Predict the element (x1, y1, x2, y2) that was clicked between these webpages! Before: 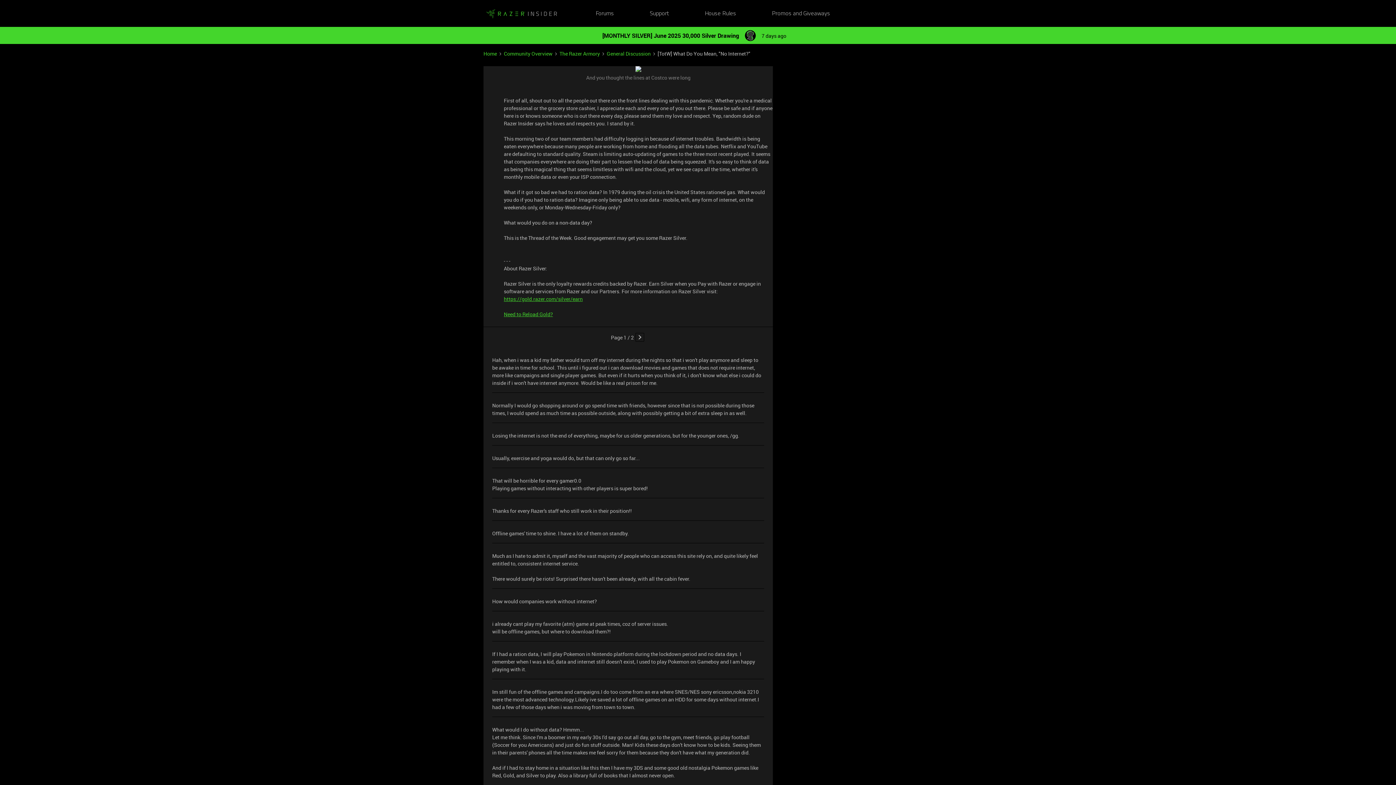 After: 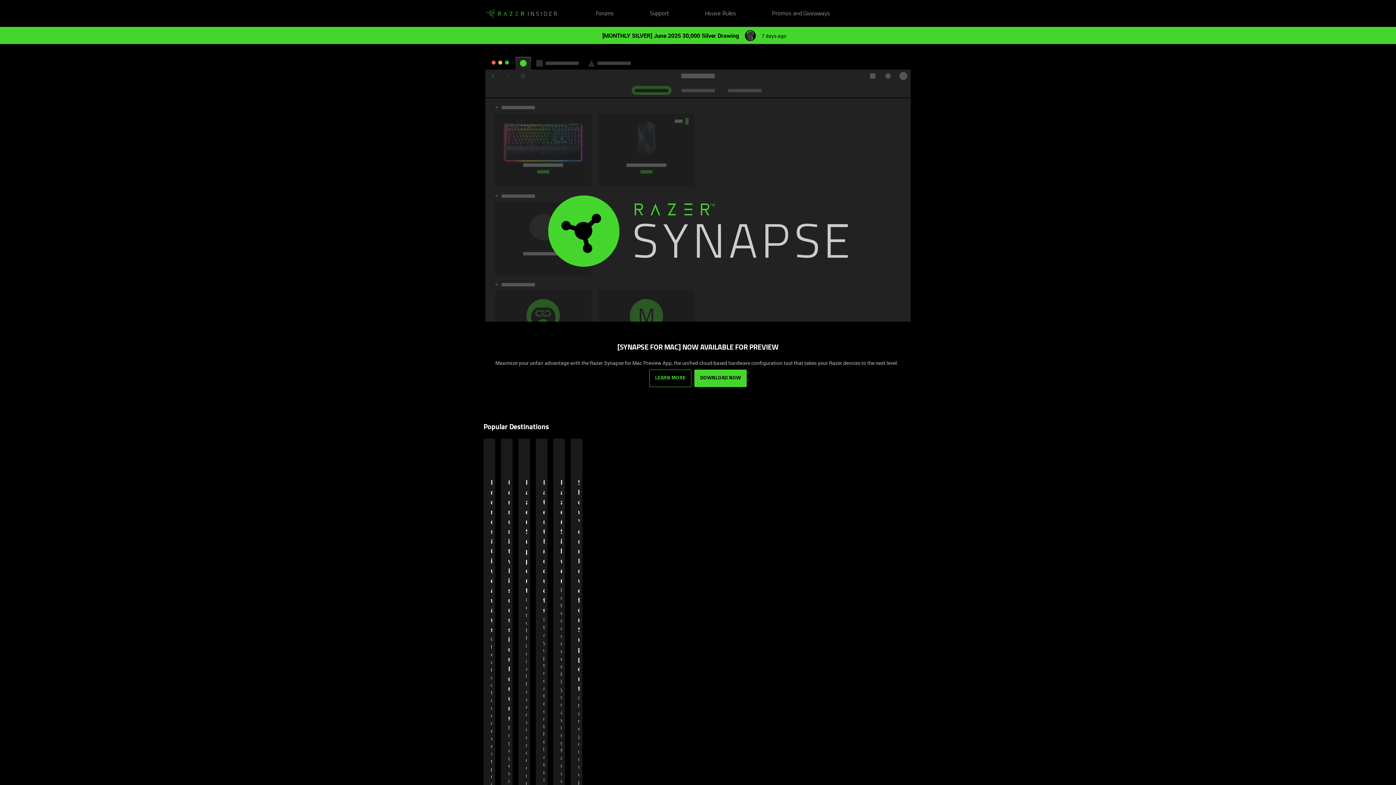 Action: label: Forum|go.to.homepage bbox: (483, 6, 560, 20)